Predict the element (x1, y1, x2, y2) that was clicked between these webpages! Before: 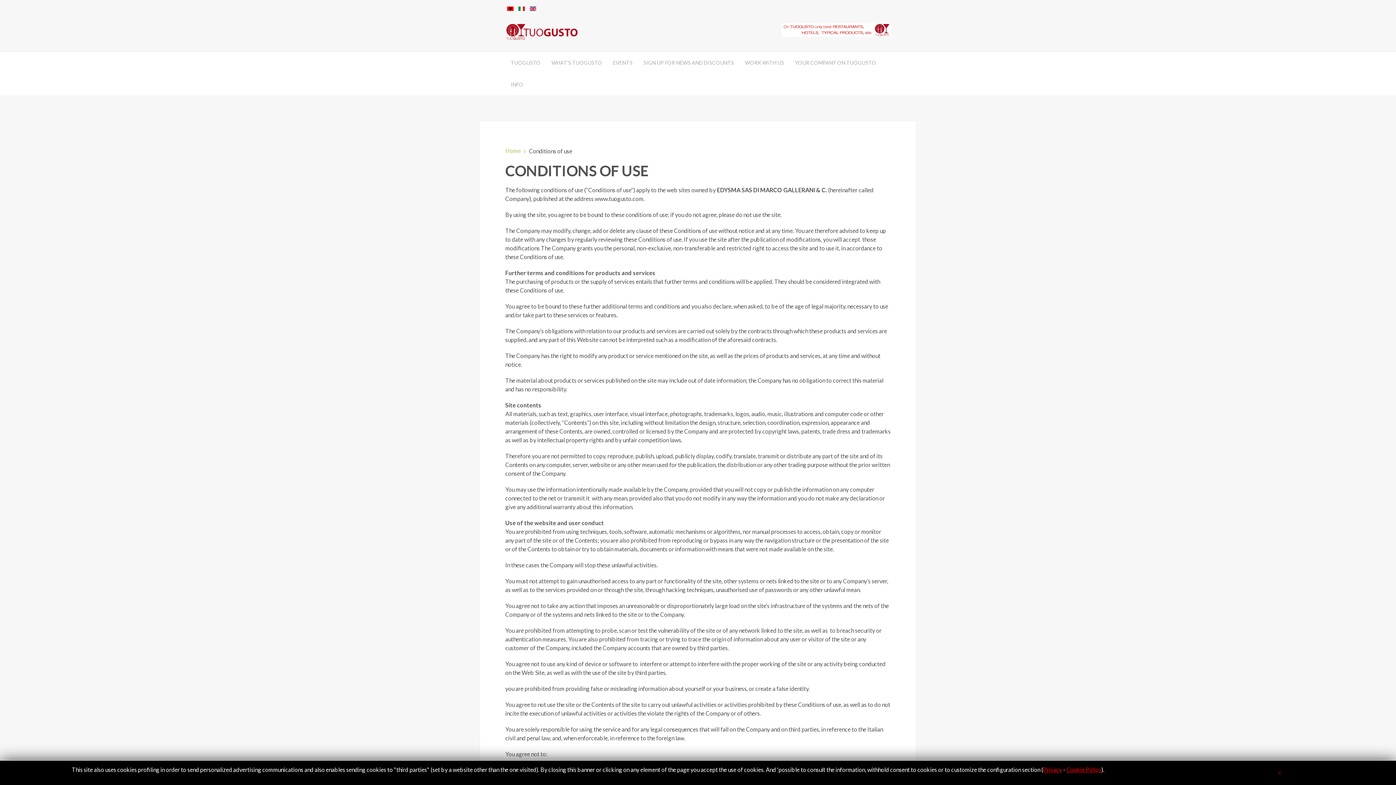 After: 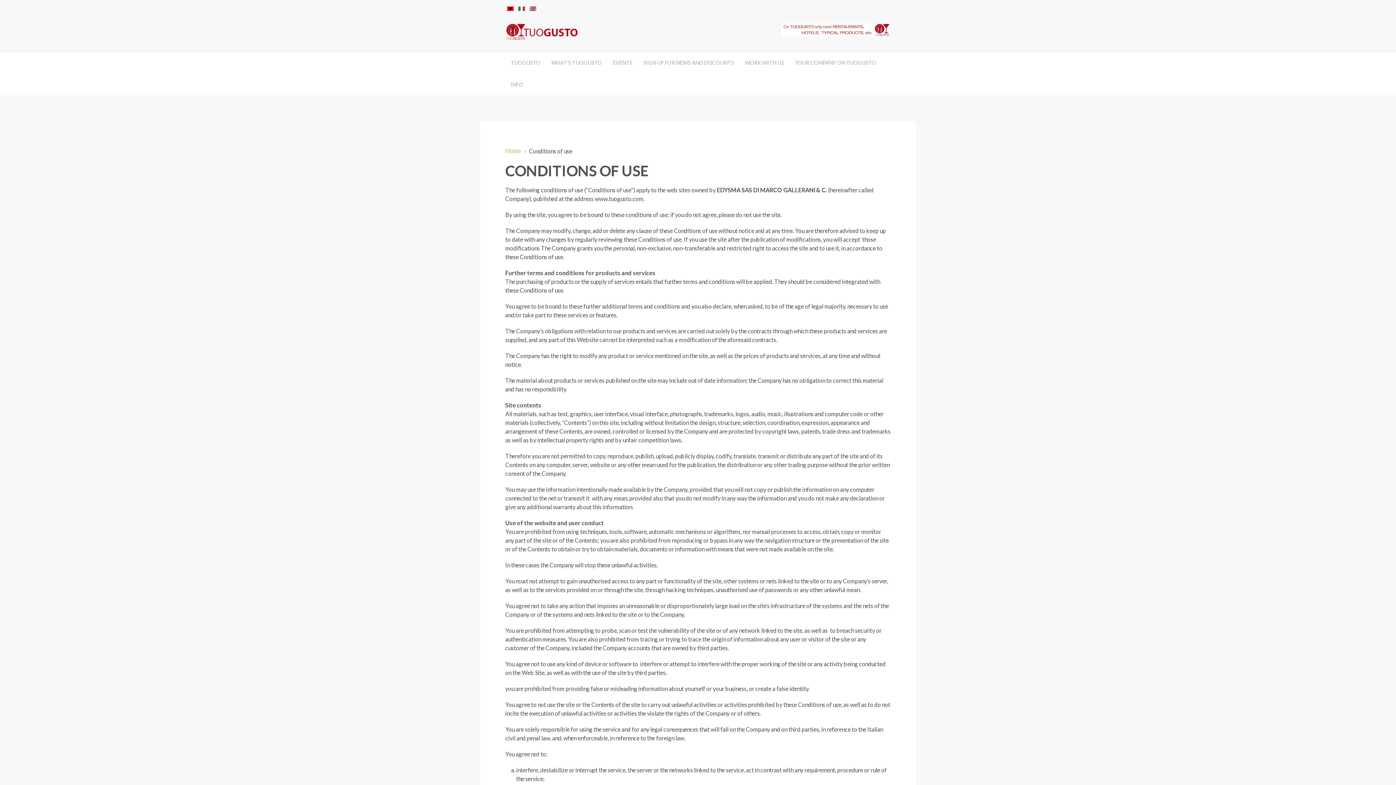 Action: bbox: (1273, 766, 1286, 780) label: X